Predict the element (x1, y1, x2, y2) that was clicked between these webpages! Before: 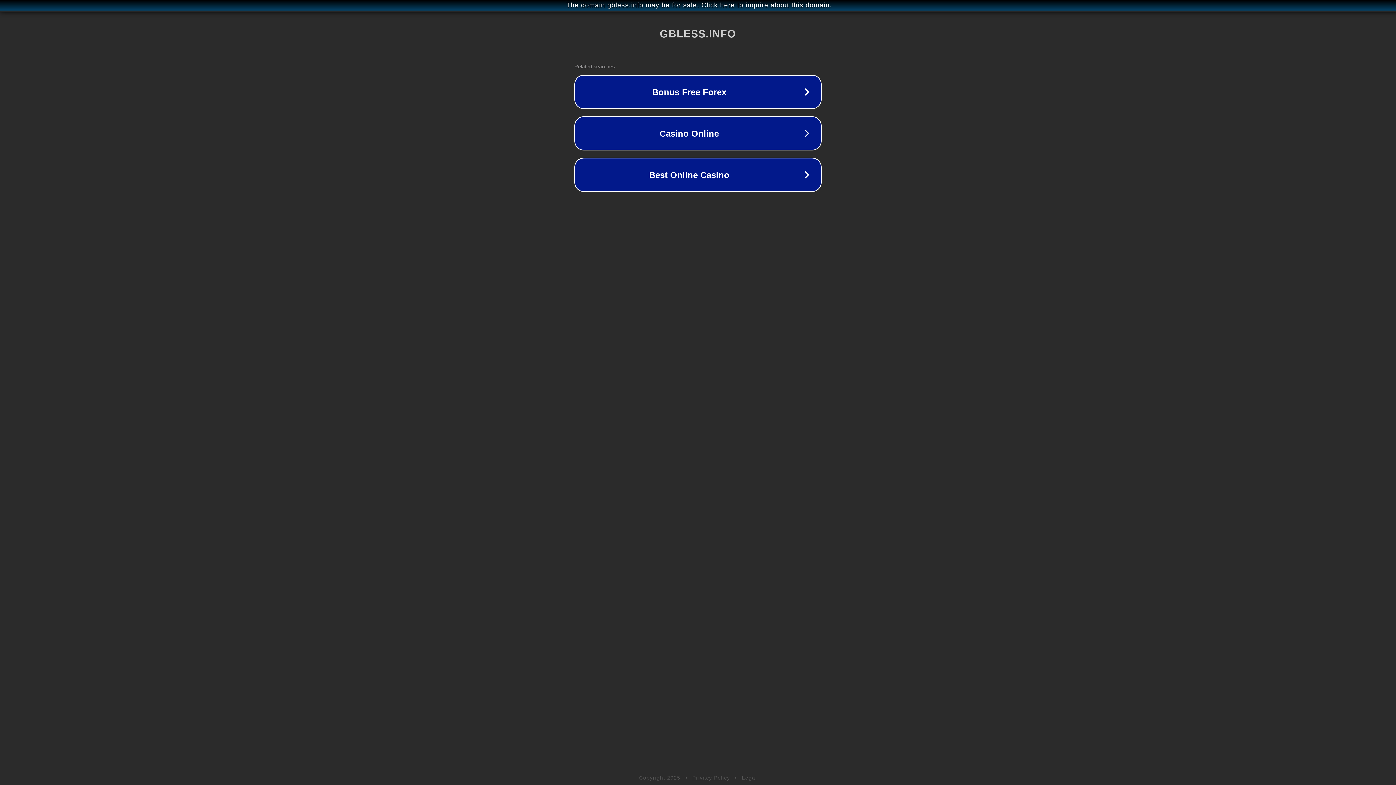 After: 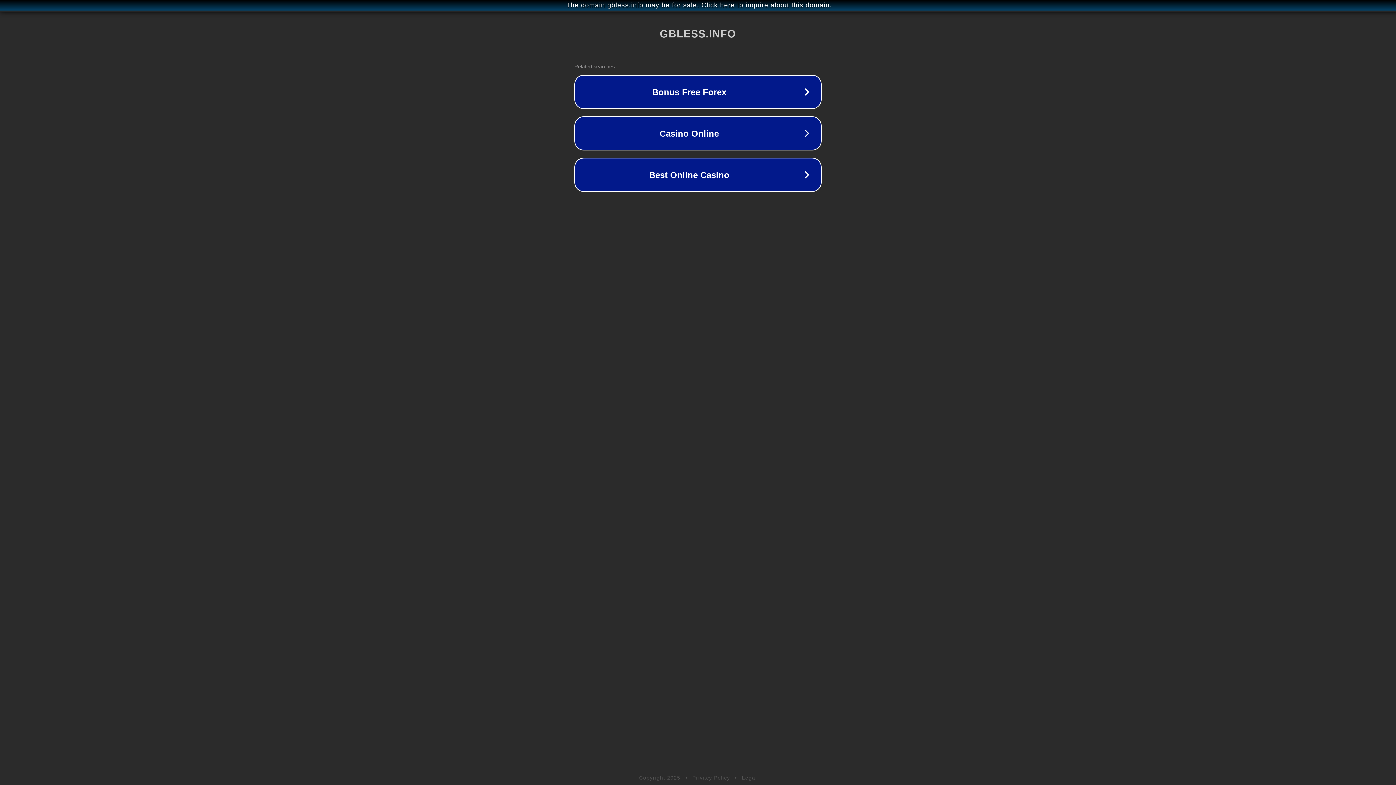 Action: bbox: (692, 775, 730, 781) label: Privacy Policy